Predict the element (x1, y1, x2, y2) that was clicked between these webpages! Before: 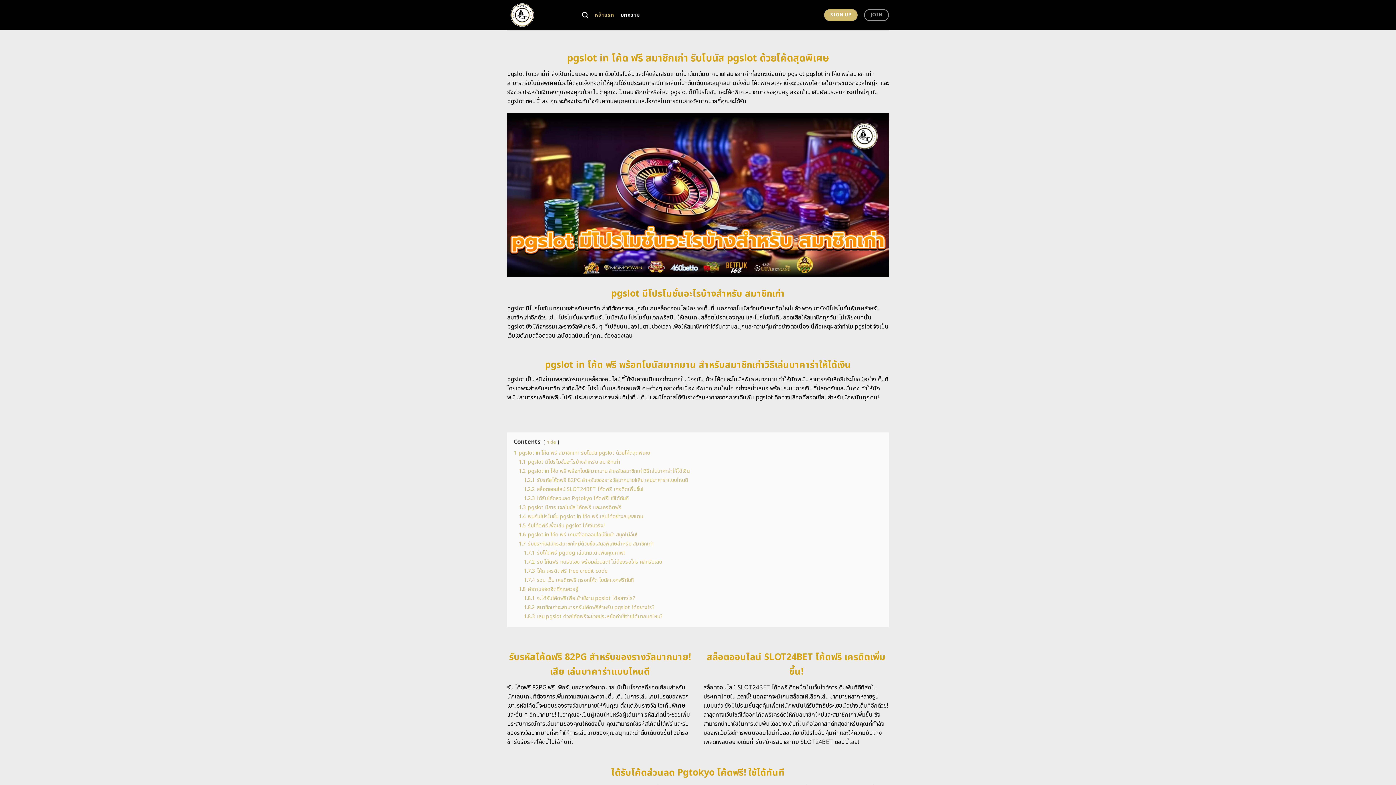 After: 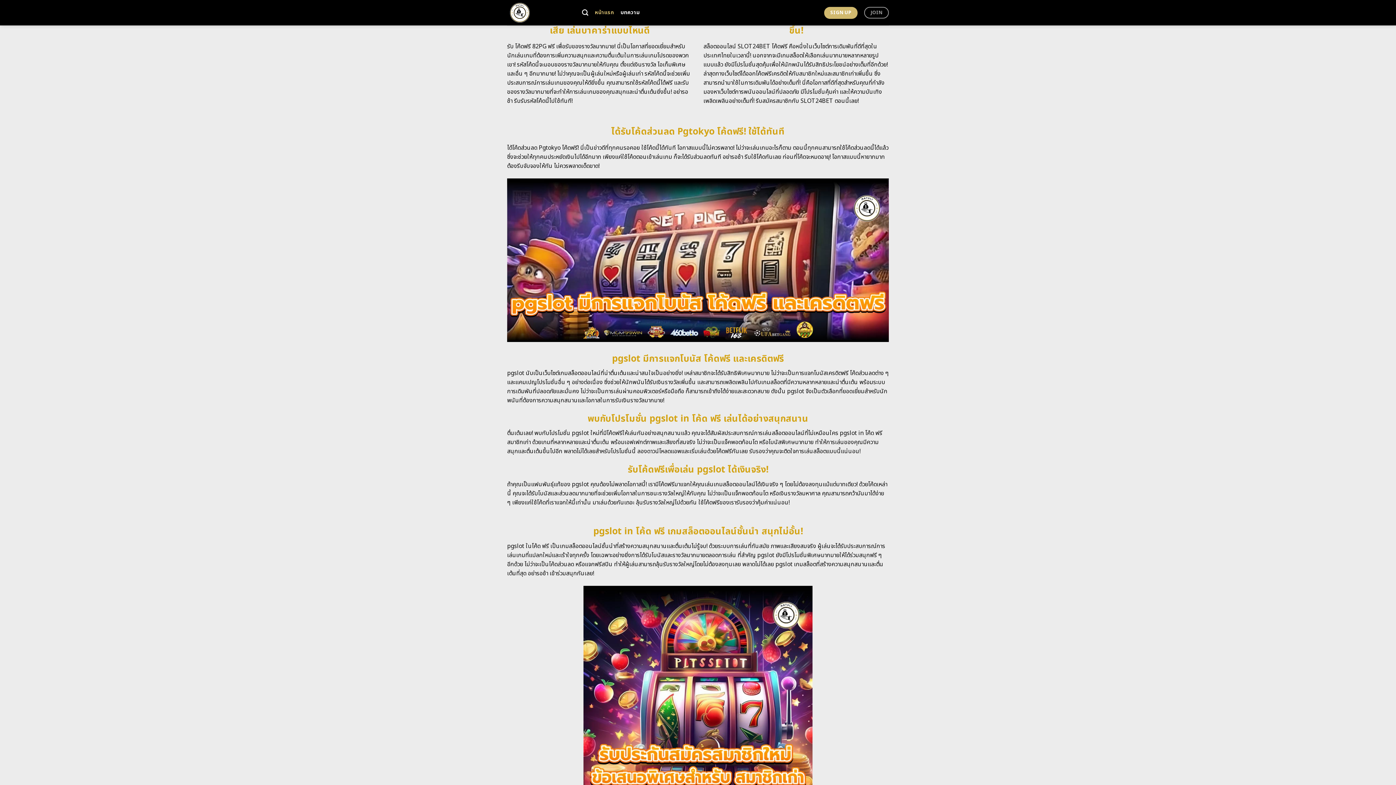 Action: bbox: (524, 476, 688, 484) label: 1.2.1 รับรหัสโค้ดฟรี 82PG สำหรับของรางวัลมากมาย!เสีย เล่นบาคาร่าแบบไหนดี